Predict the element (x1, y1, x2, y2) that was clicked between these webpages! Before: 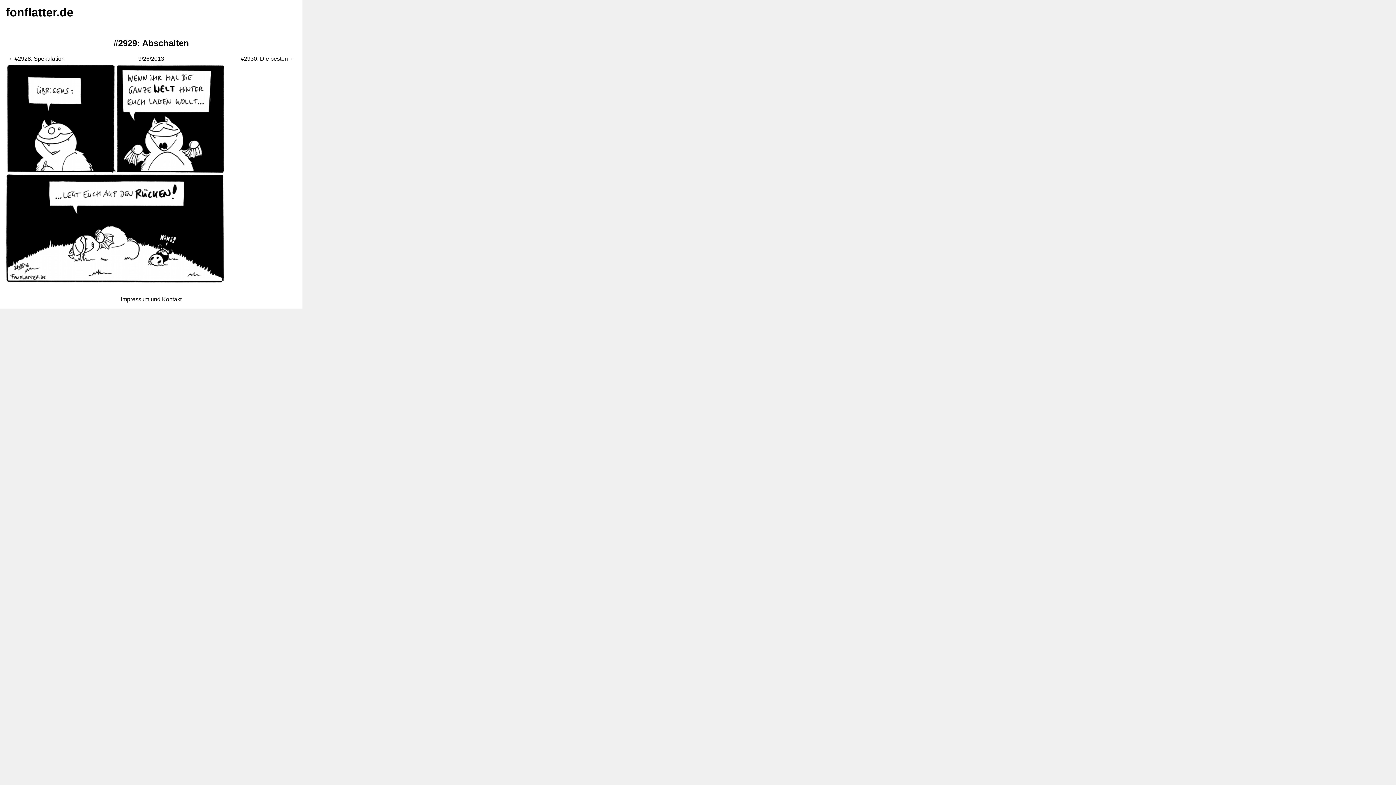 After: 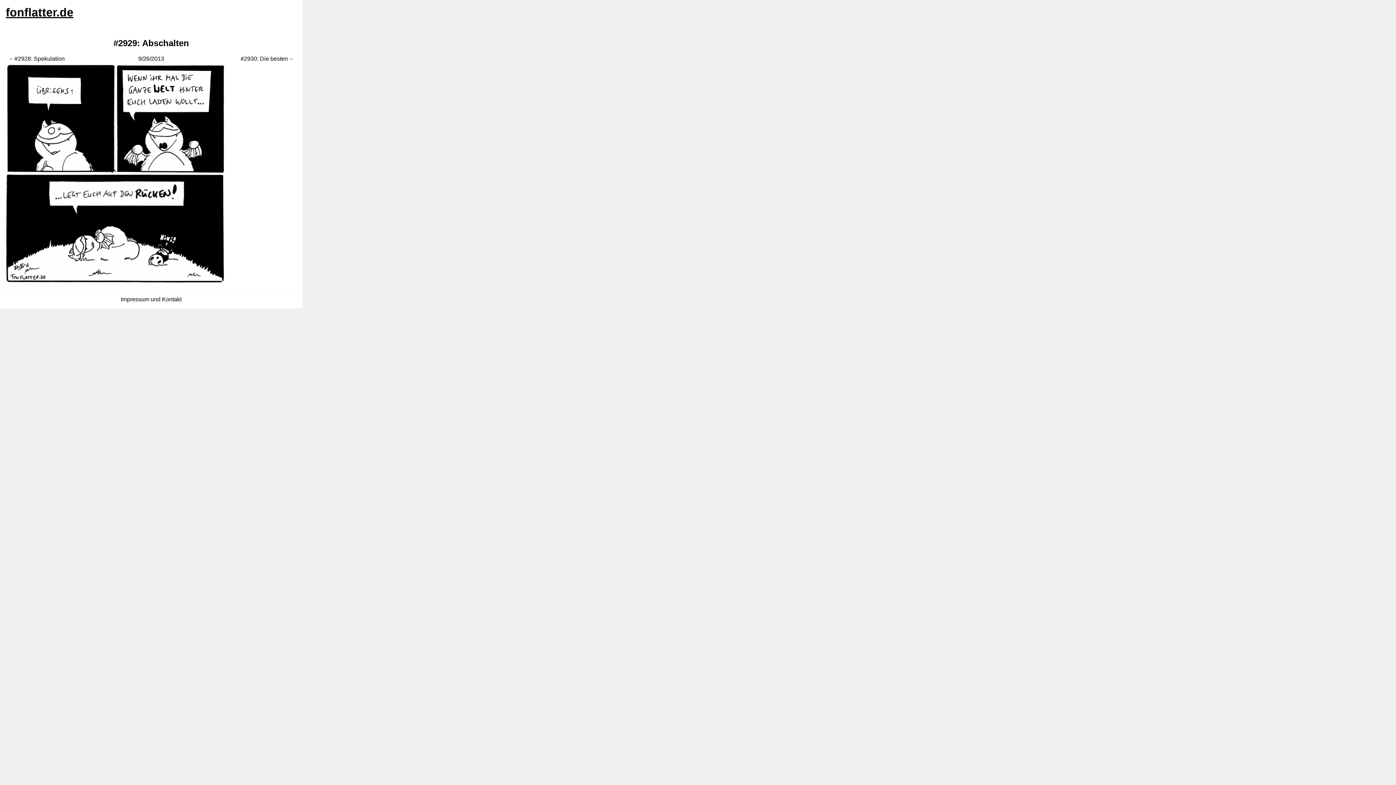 Action: label: fonflatter.de bbox: (5, 5, 73, 18)